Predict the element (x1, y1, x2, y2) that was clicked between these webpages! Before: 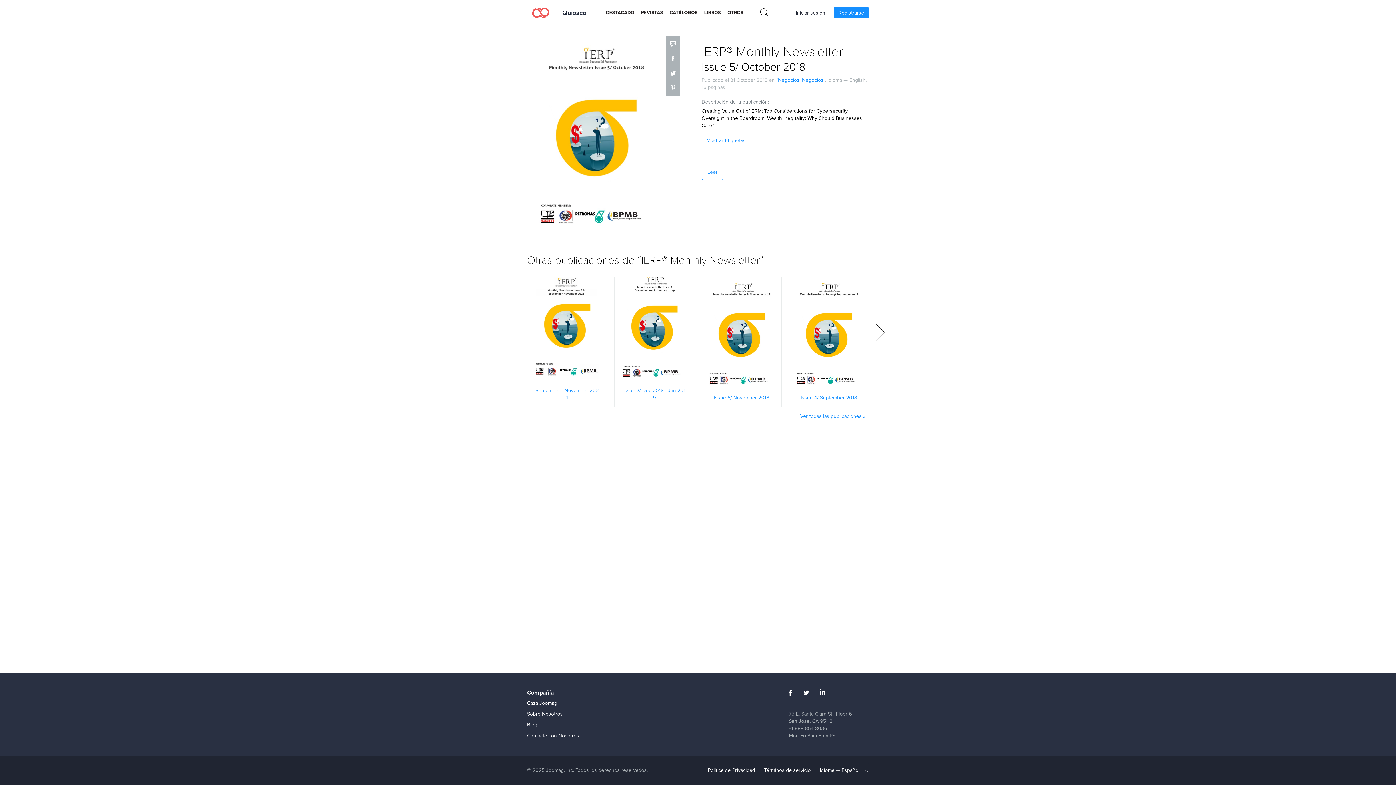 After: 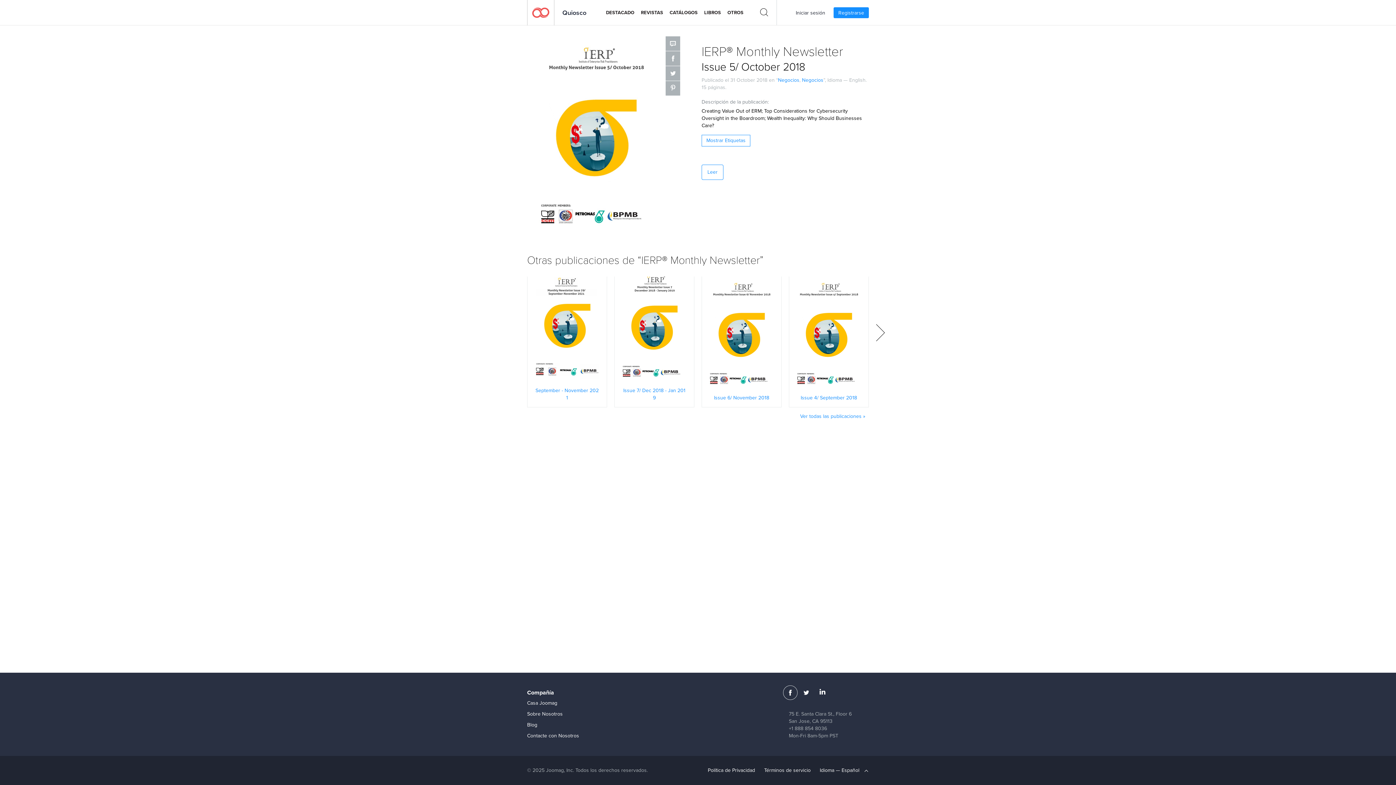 Action: bbox: (783, 685, 797, 700)